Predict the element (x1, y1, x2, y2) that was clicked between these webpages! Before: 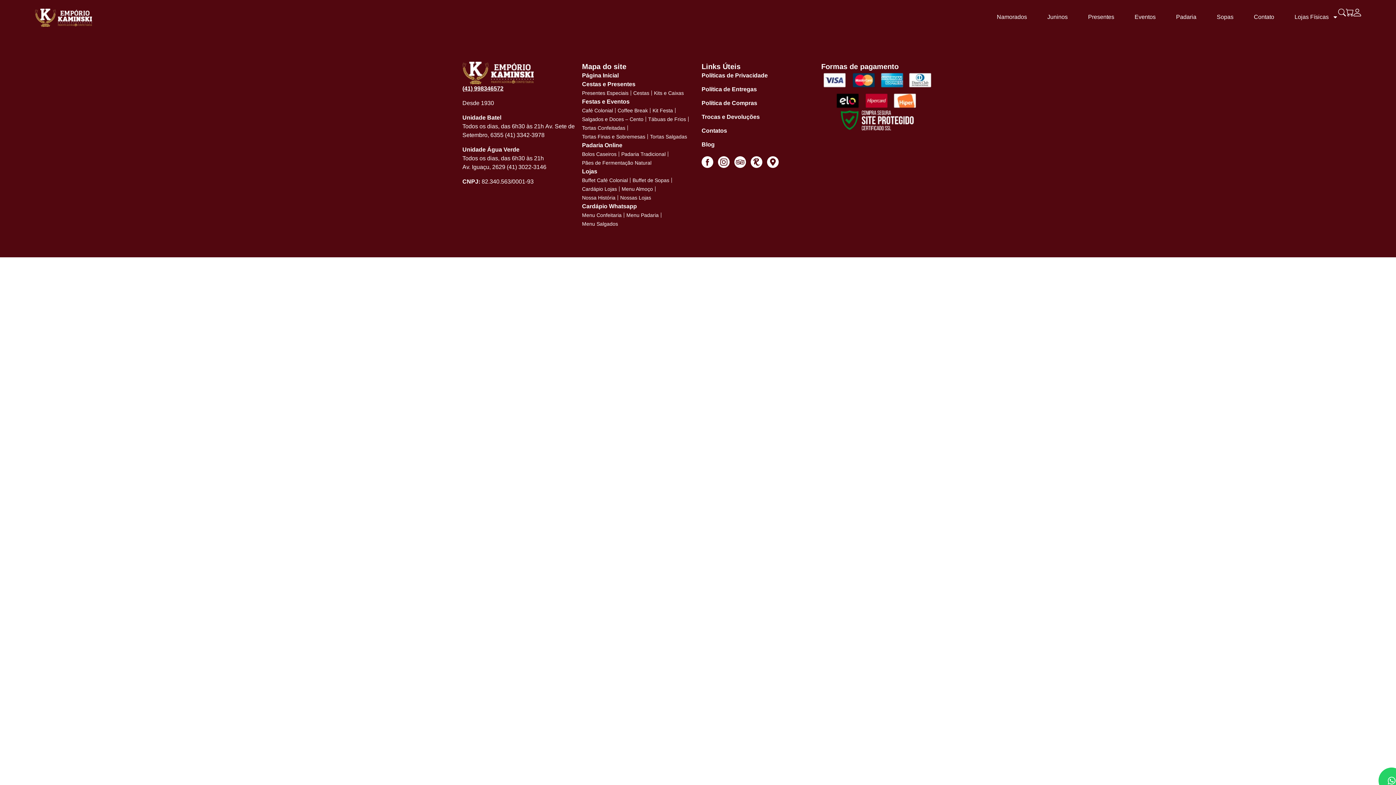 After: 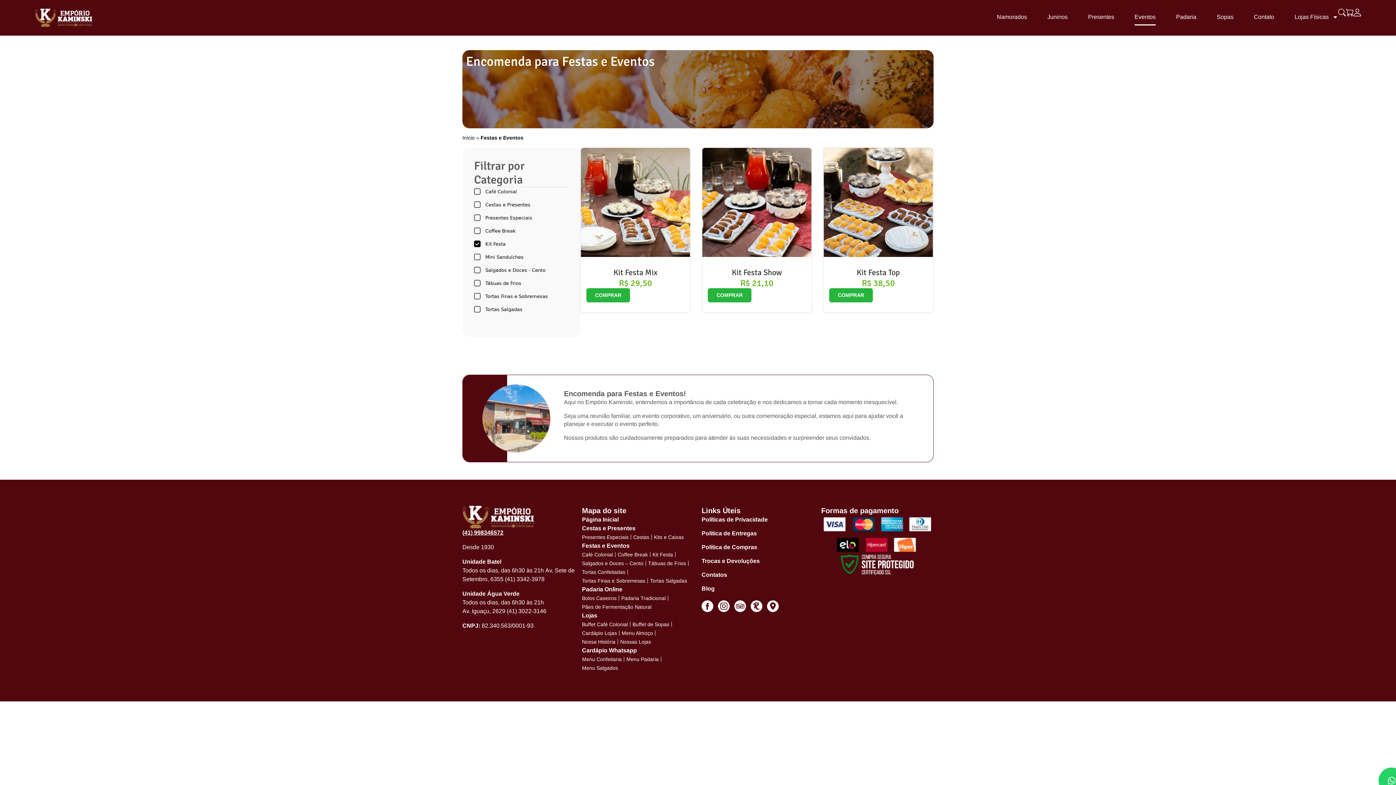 Action: bbox: (652, 106, 673, 114) label: Kit Festa